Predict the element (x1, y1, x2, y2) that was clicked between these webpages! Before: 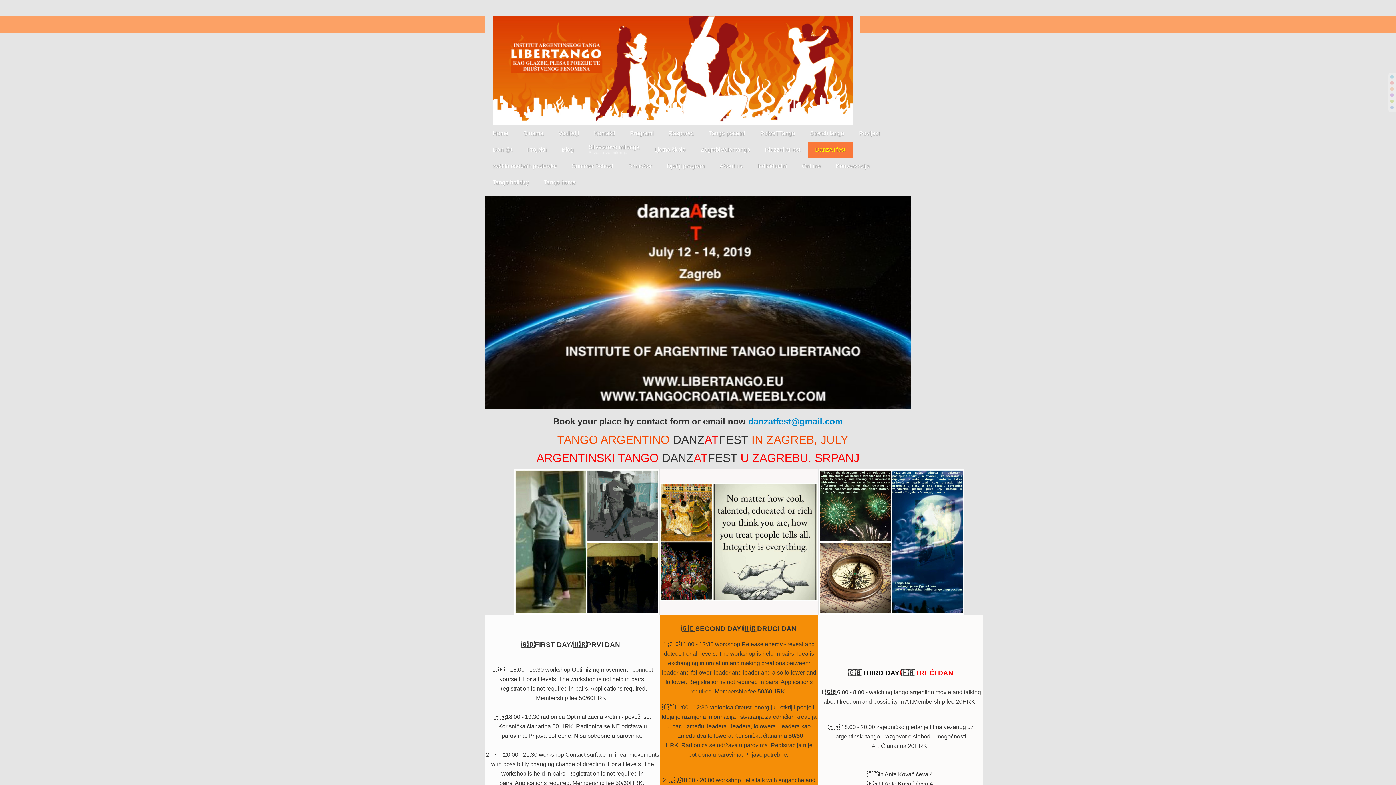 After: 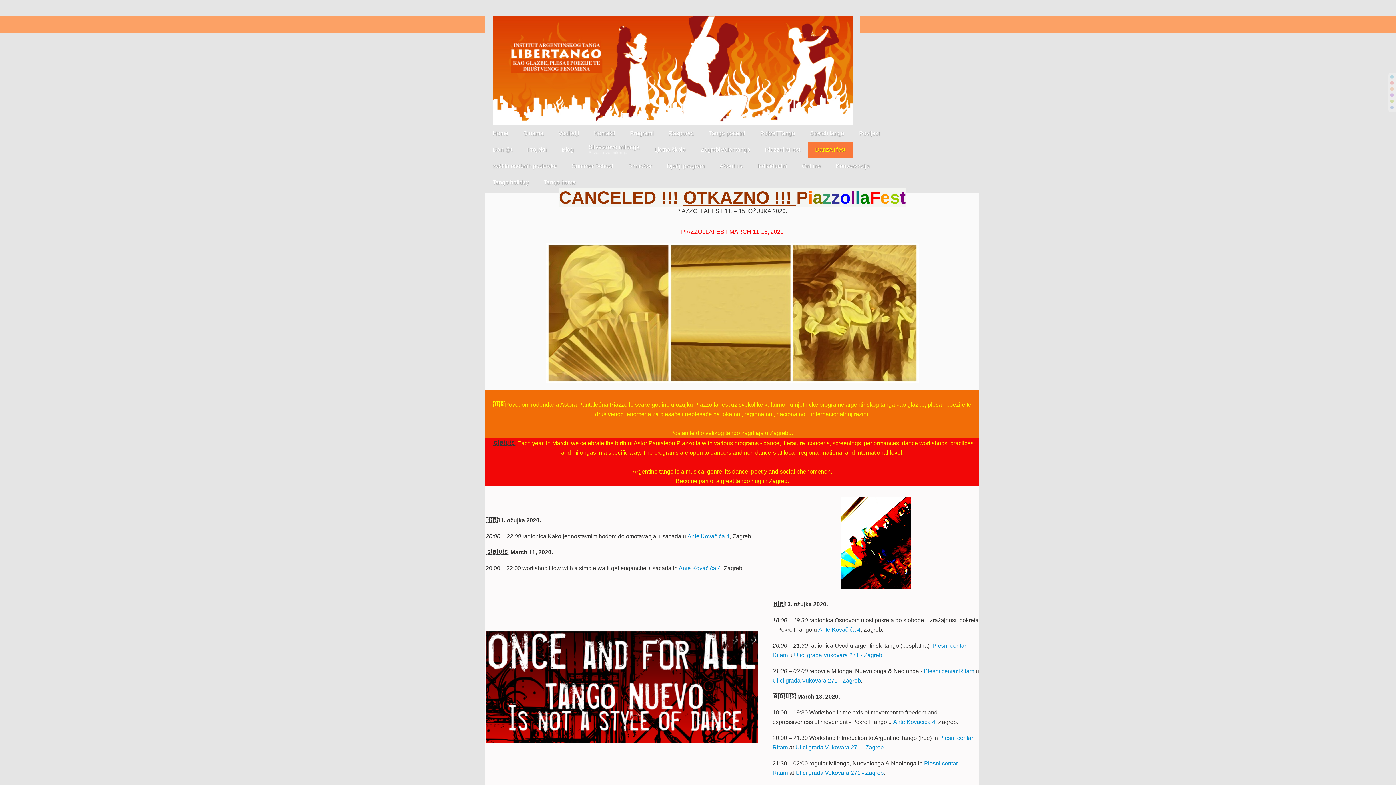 Action: label: PiazzollaFest bbox: (757, 141, 807, 158)